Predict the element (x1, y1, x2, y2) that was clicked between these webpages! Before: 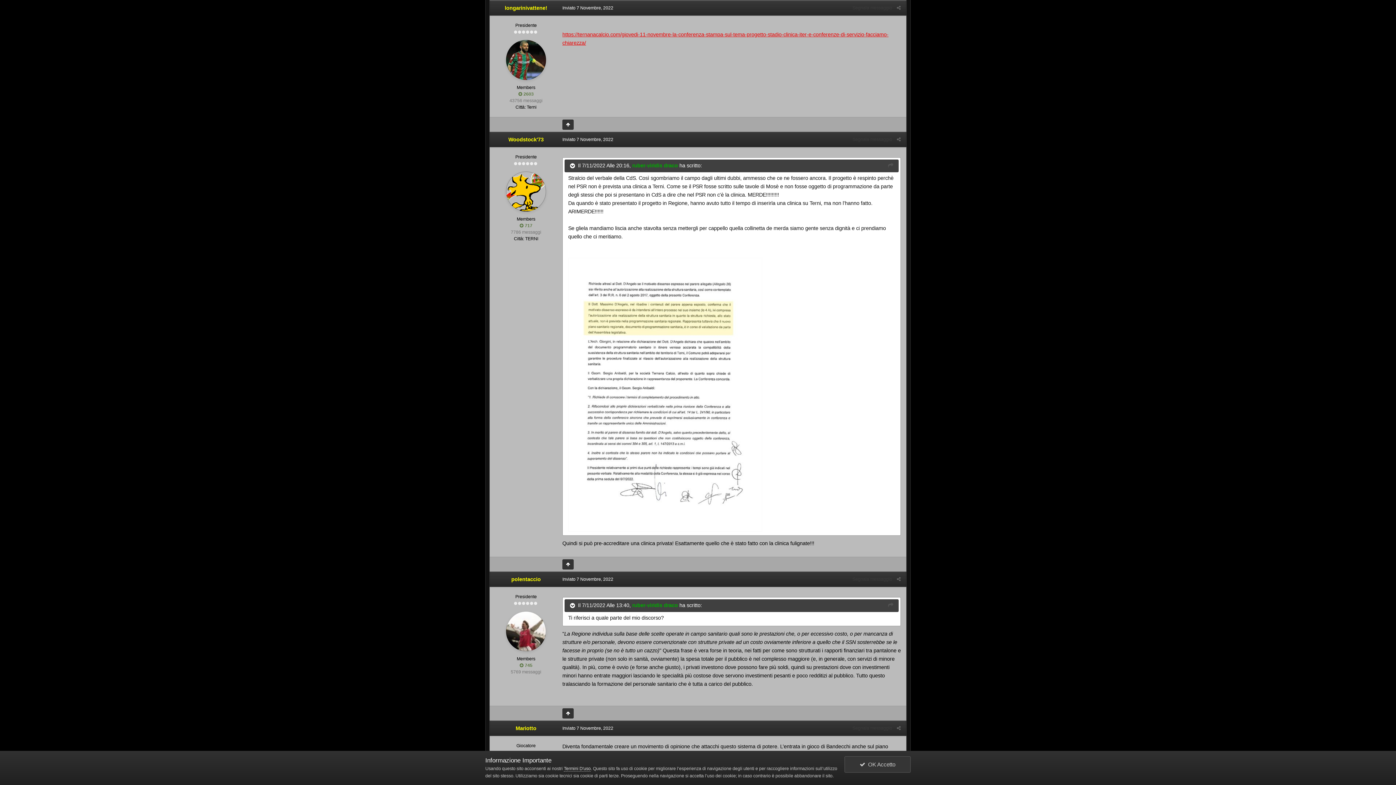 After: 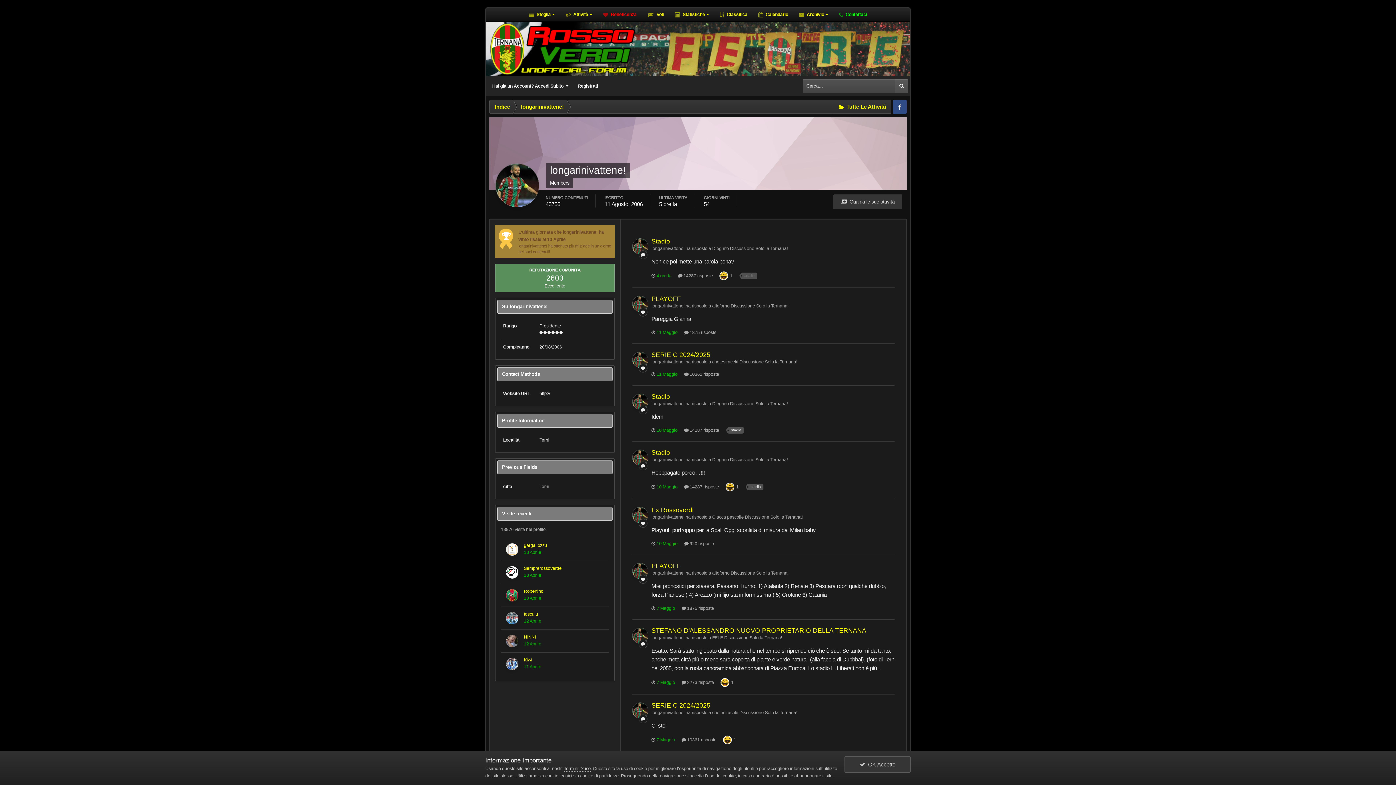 Action: bbox: (506, 39, 546, 79)